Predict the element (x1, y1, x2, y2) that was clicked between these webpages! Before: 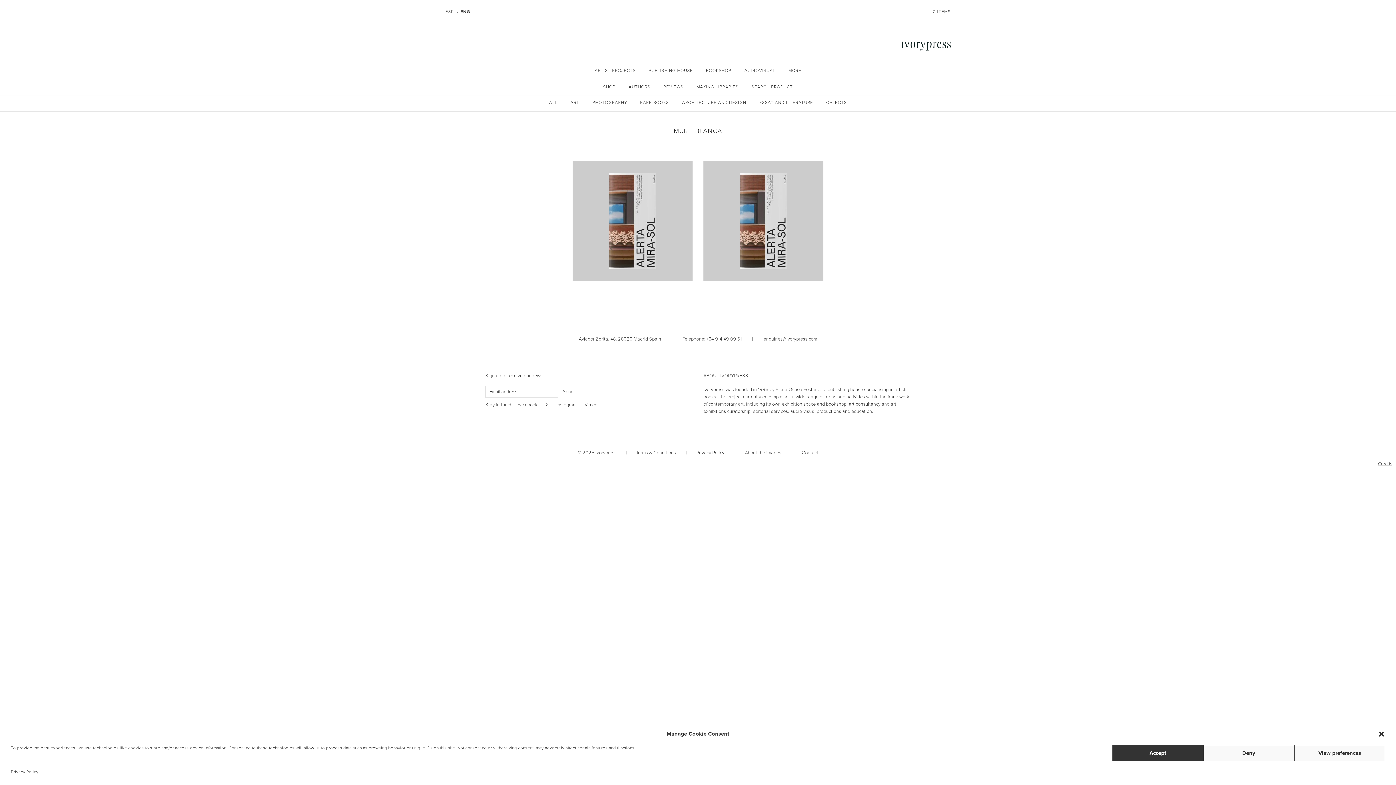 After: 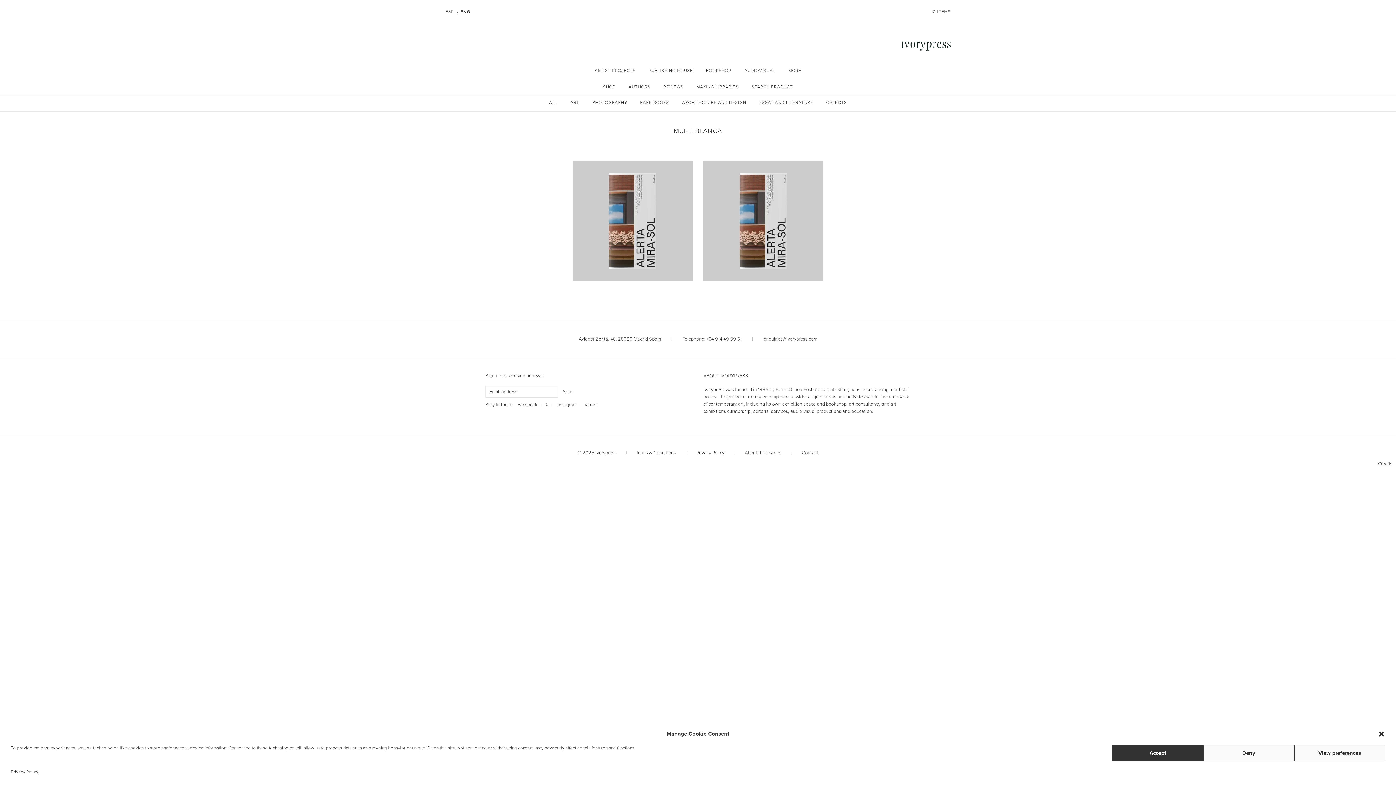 Action: label: X bbox: (545, 402, 548, 407)